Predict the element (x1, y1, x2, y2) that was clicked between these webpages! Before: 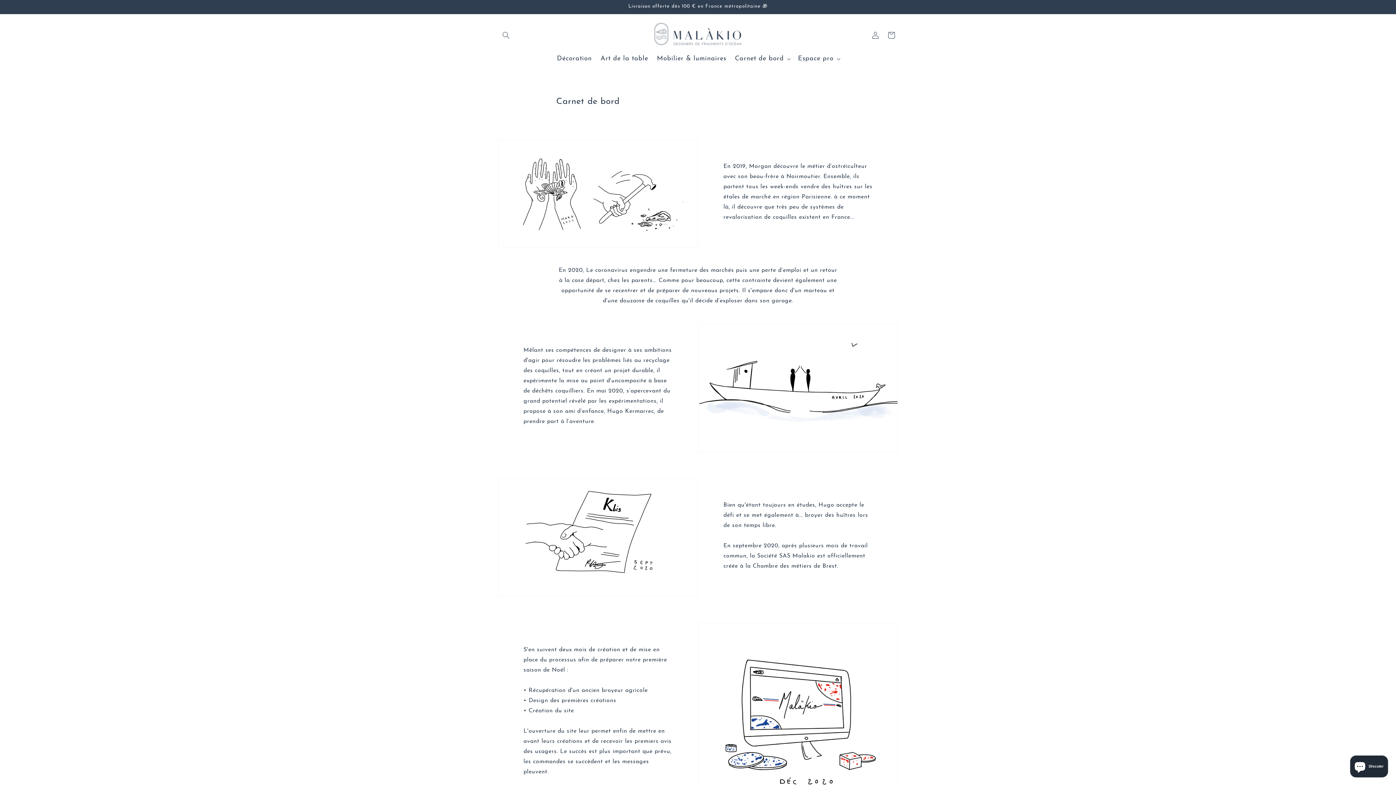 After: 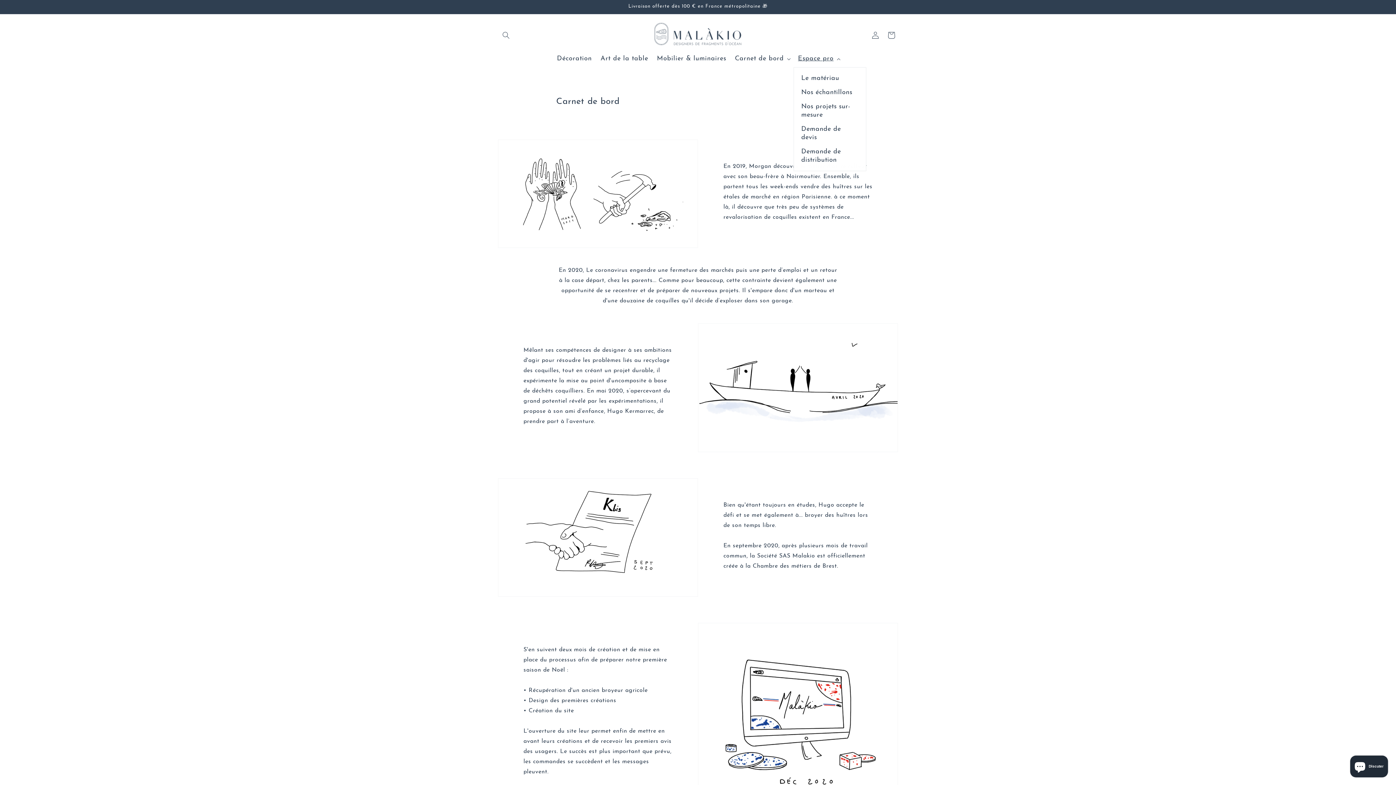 Action: label: Espace pro bbox: (793, 50, 843, 67)